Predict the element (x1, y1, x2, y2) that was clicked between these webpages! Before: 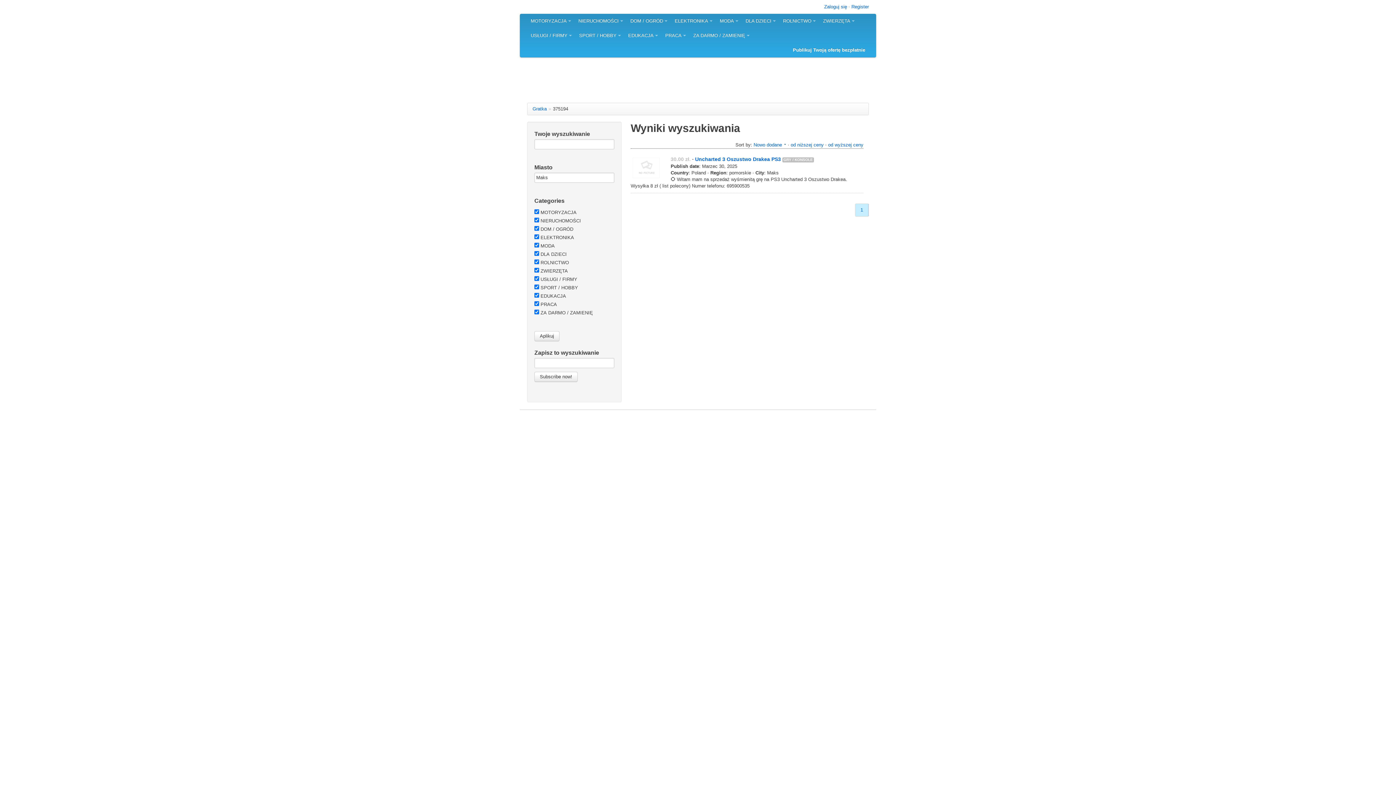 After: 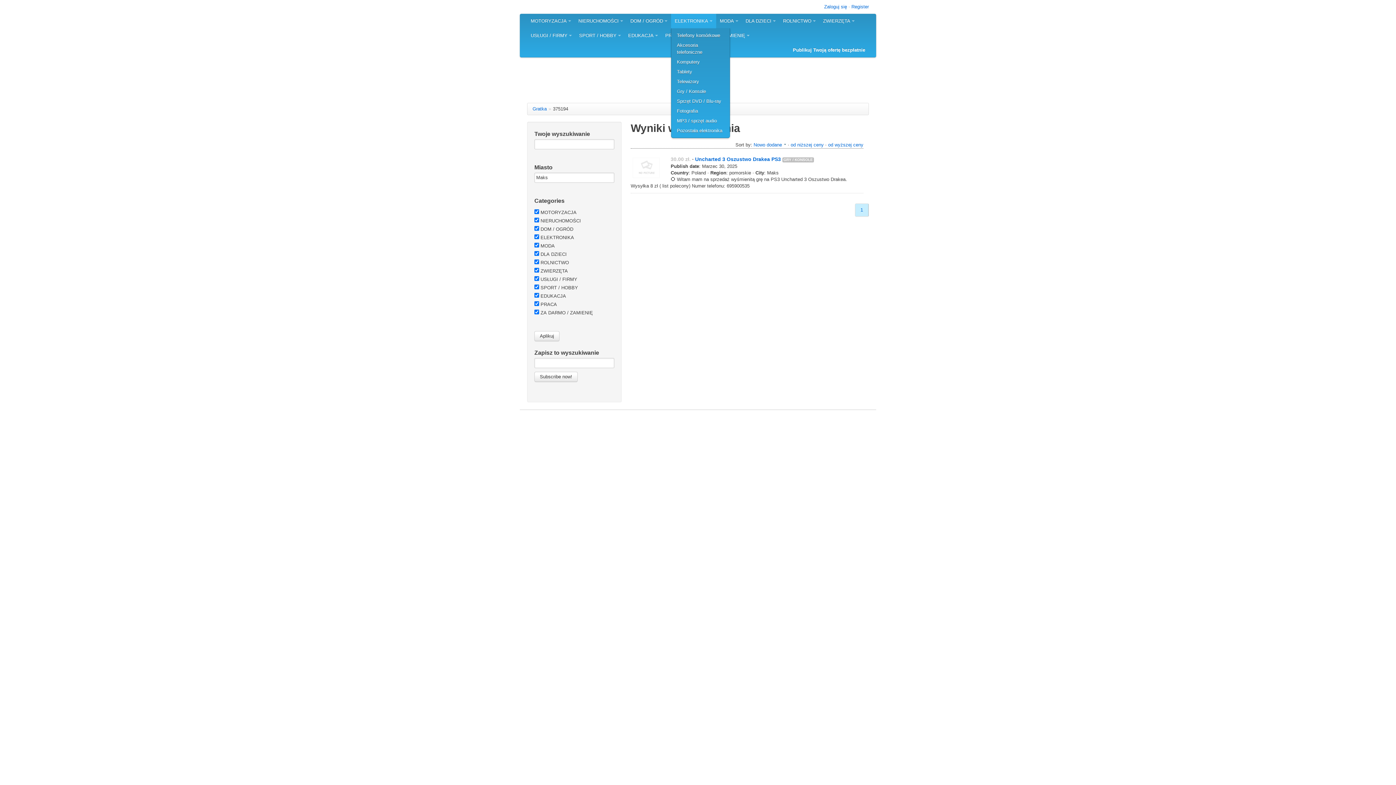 Action: bbox: (671, 13, 716, 28) label: ELEKTRONIKA